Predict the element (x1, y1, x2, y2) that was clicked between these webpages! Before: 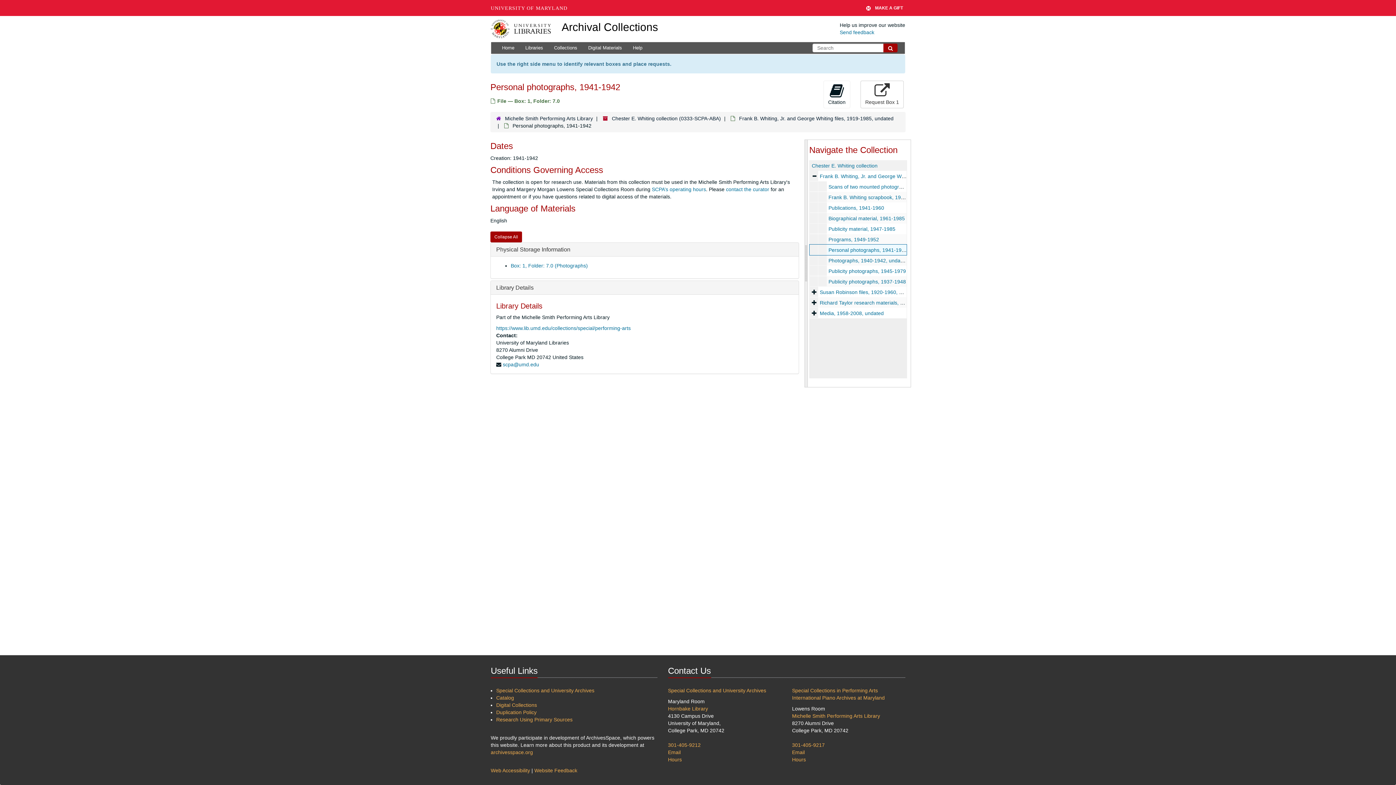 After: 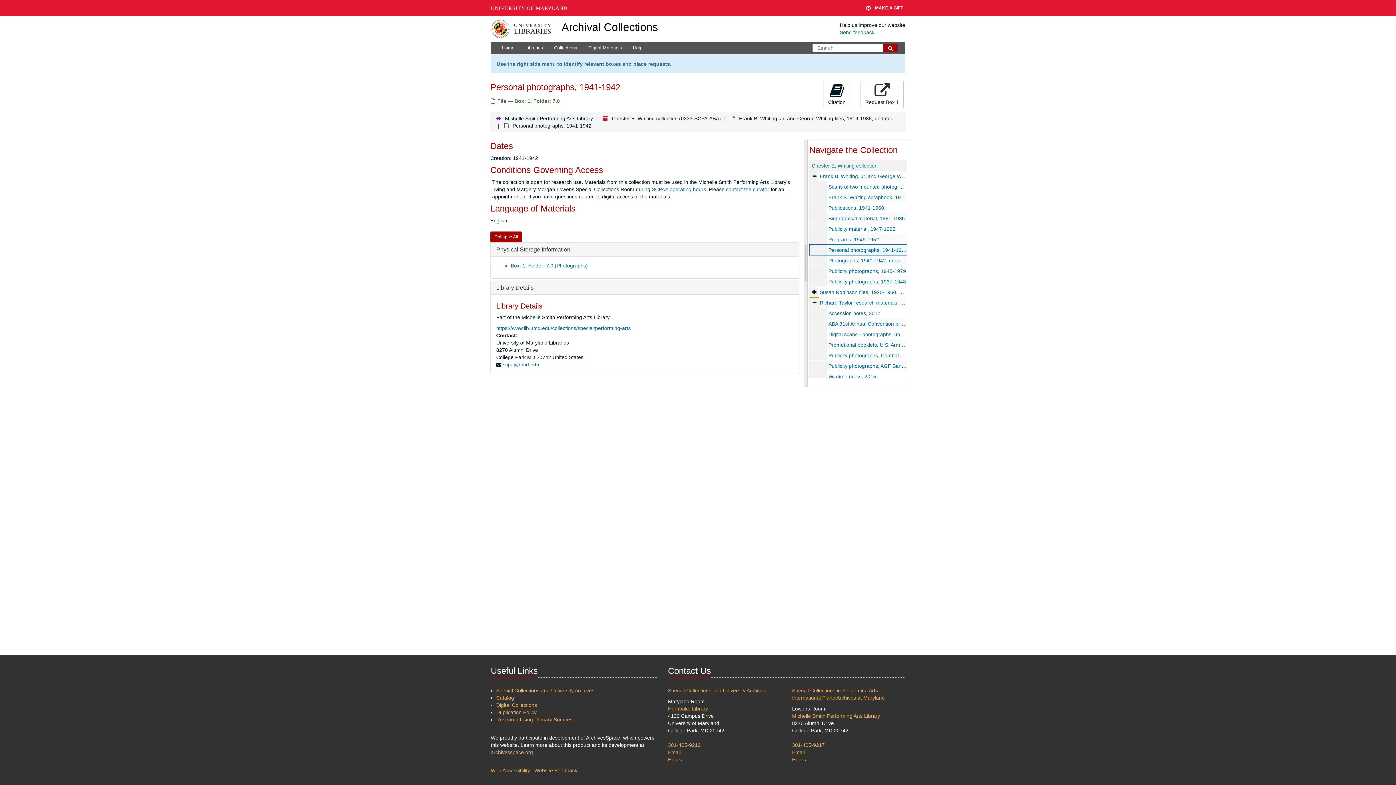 Action: label: Richard Taylor research materials bbox: (809, 297, 819, 308)